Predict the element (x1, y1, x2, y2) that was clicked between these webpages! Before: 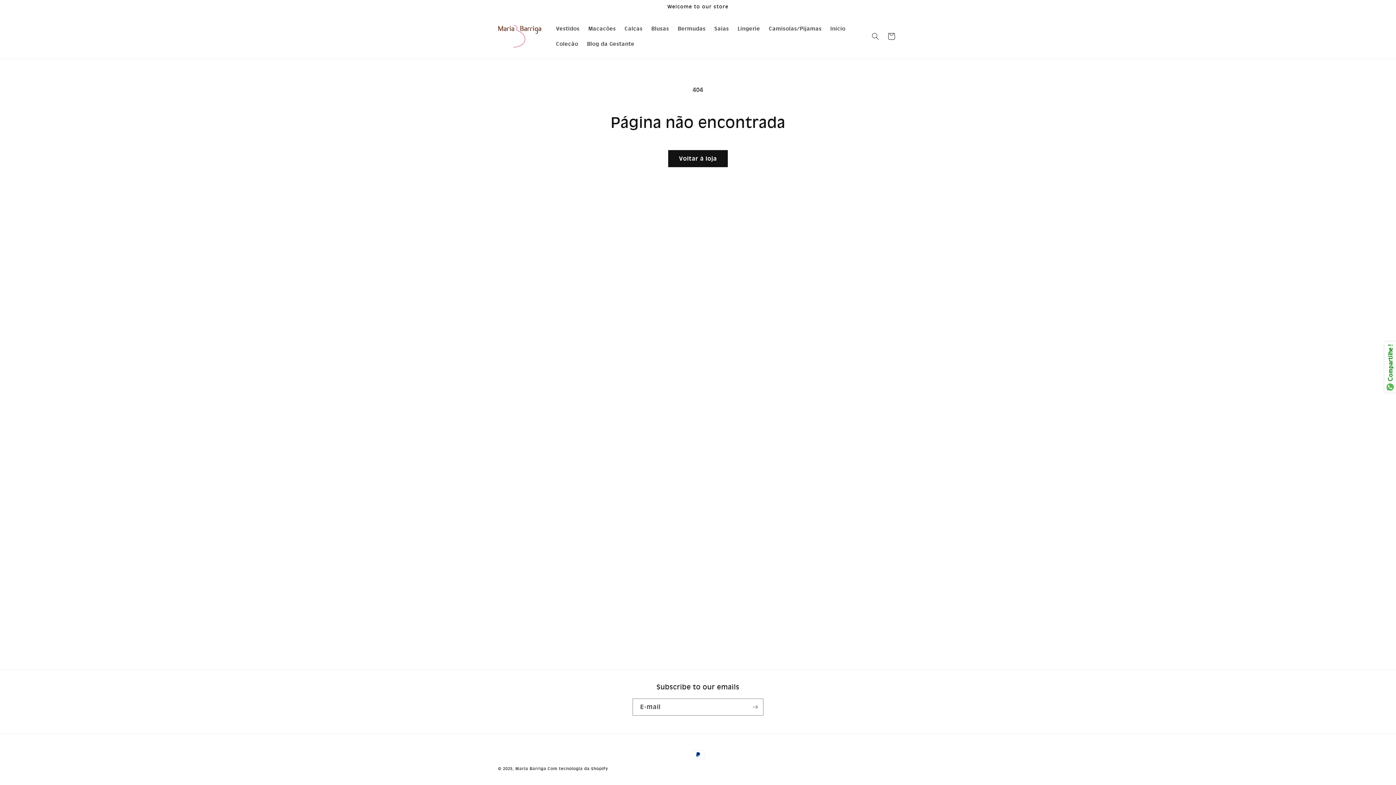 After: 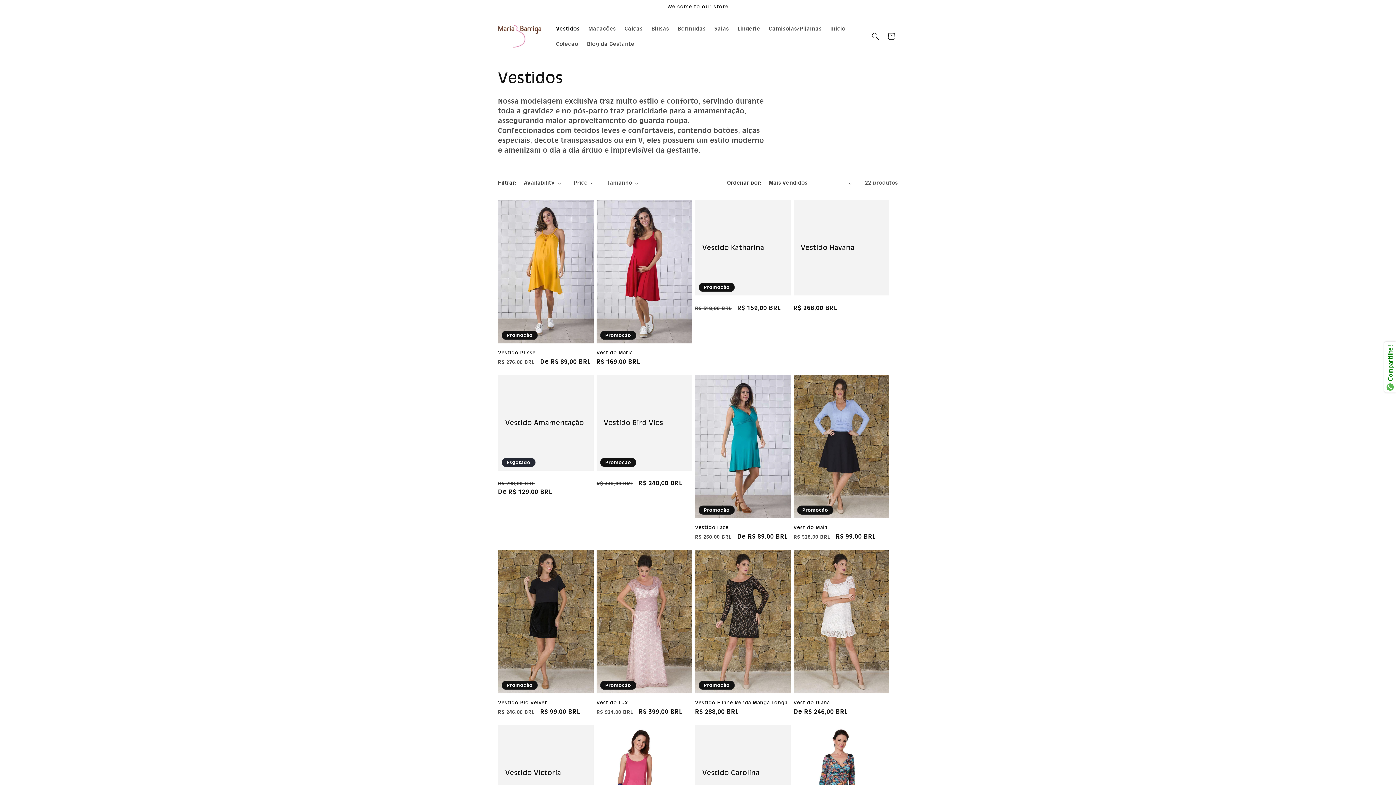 Action: label: Vestidos bbox: (551, 21, 584, 36)